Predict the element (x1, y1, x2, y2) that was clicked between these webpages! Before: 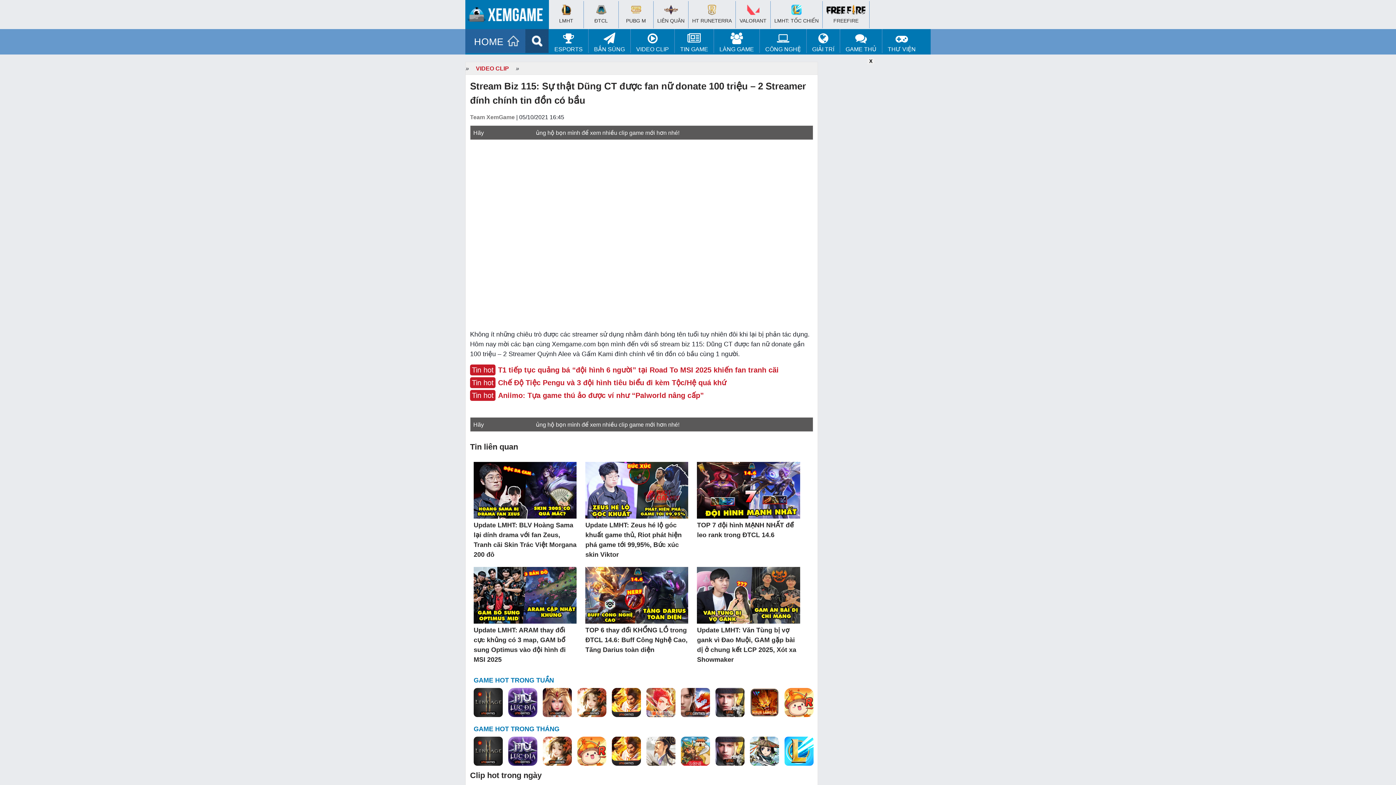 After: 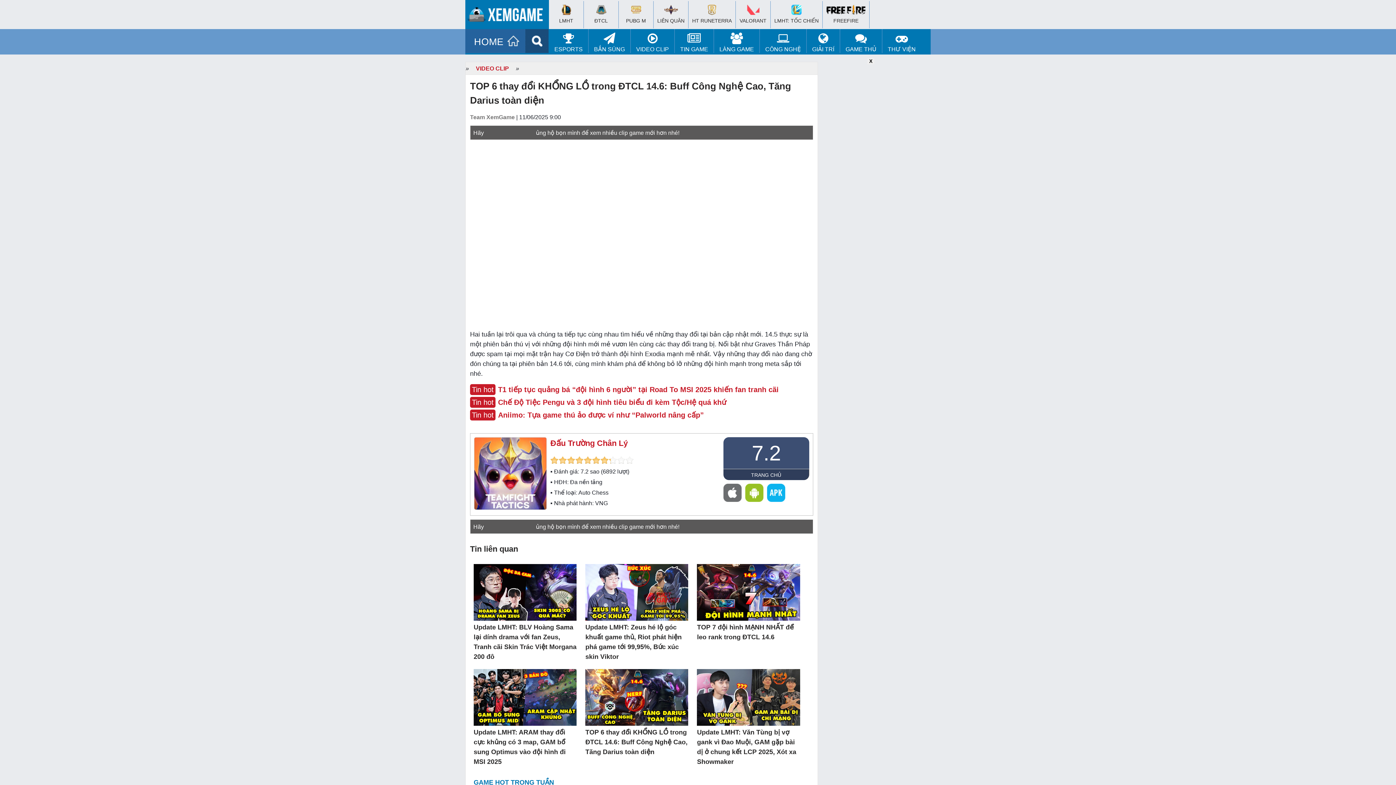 Action: bbox: (585, 626, 687, 653) label: TOP 6 thay đổi KHỔNG LỒ trong ĐTCL 14.6: Buff Công Nghệ Cao, Tăng Darius toàn diện